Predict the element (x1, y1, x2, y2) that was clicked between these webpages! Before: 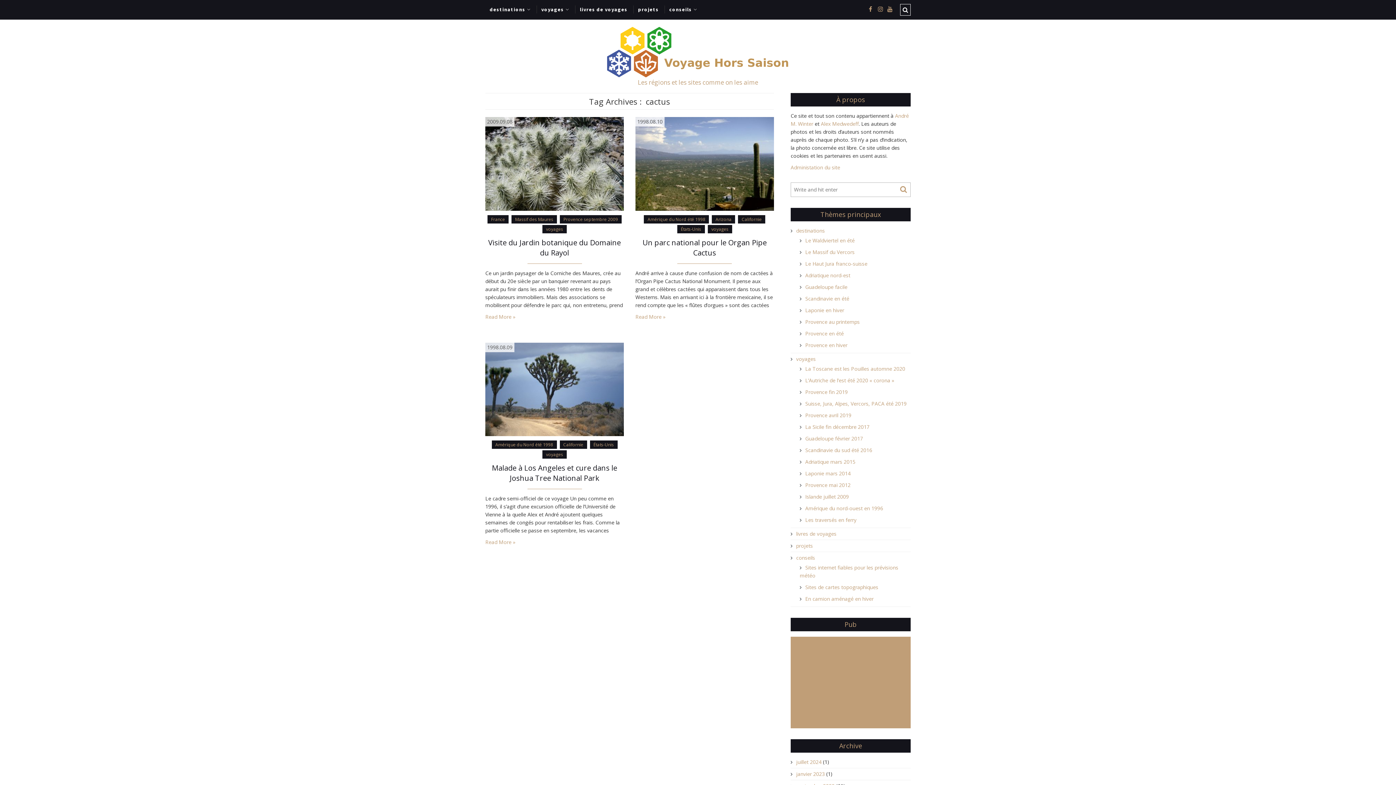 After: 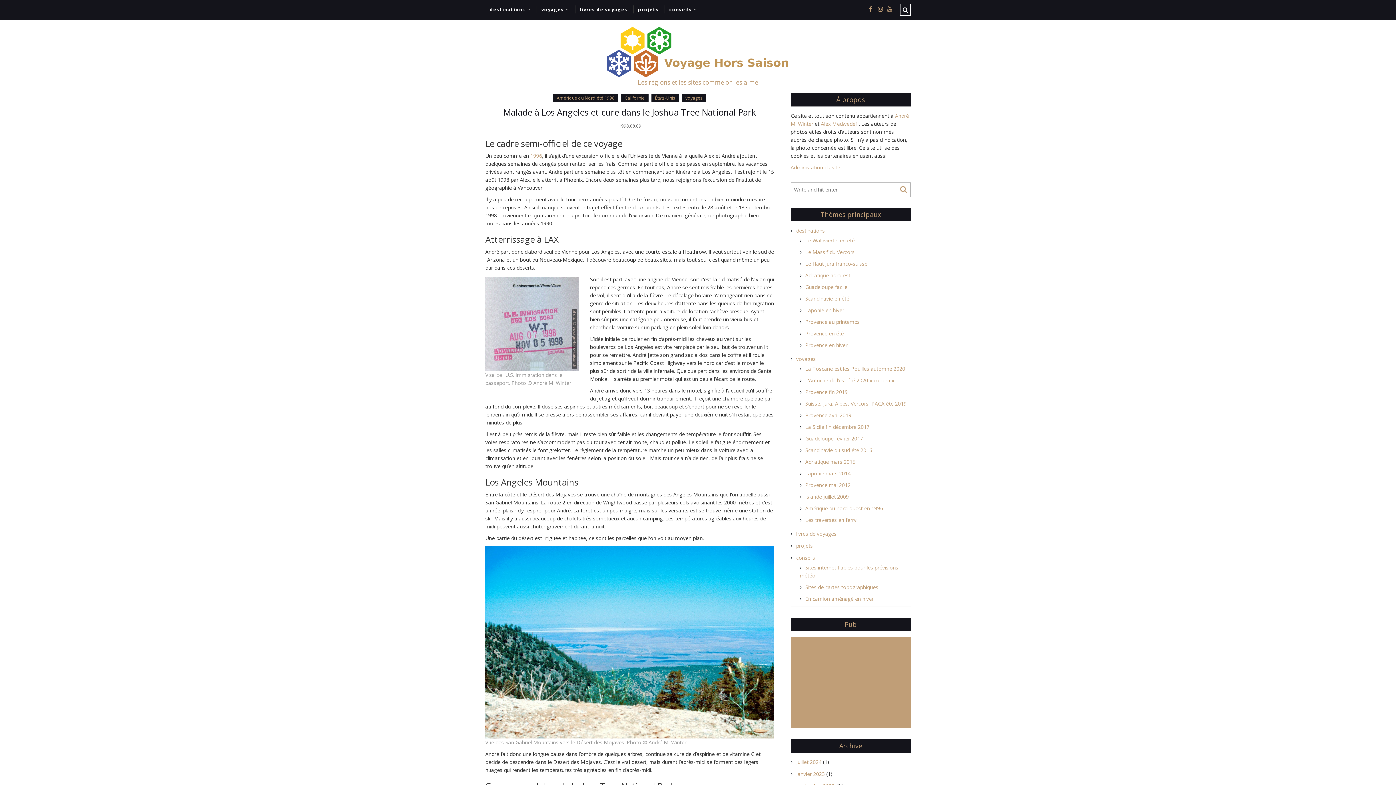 Action: bbox: (485, 463, 624, 483) label: Malade à Los Angeles et cure dans le Joshua Tree National Park